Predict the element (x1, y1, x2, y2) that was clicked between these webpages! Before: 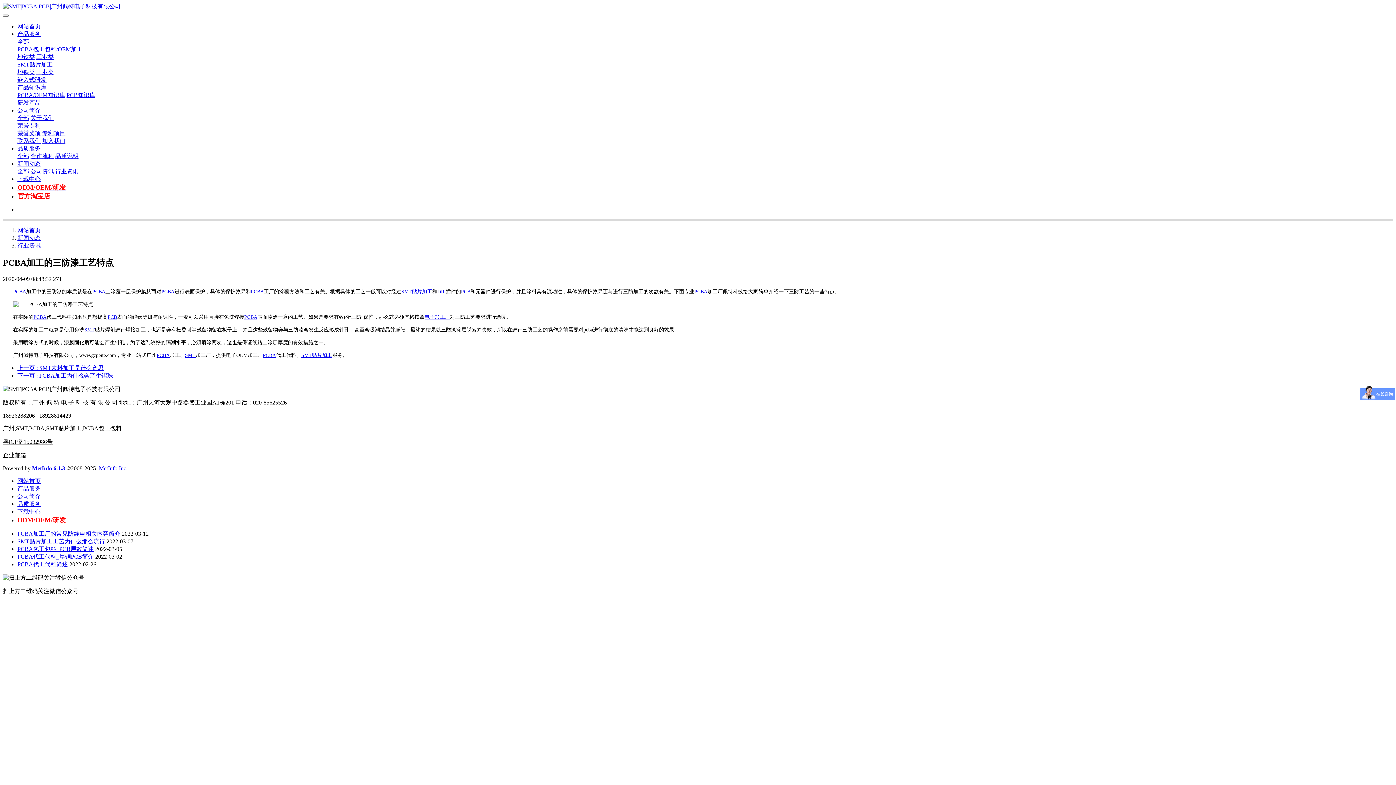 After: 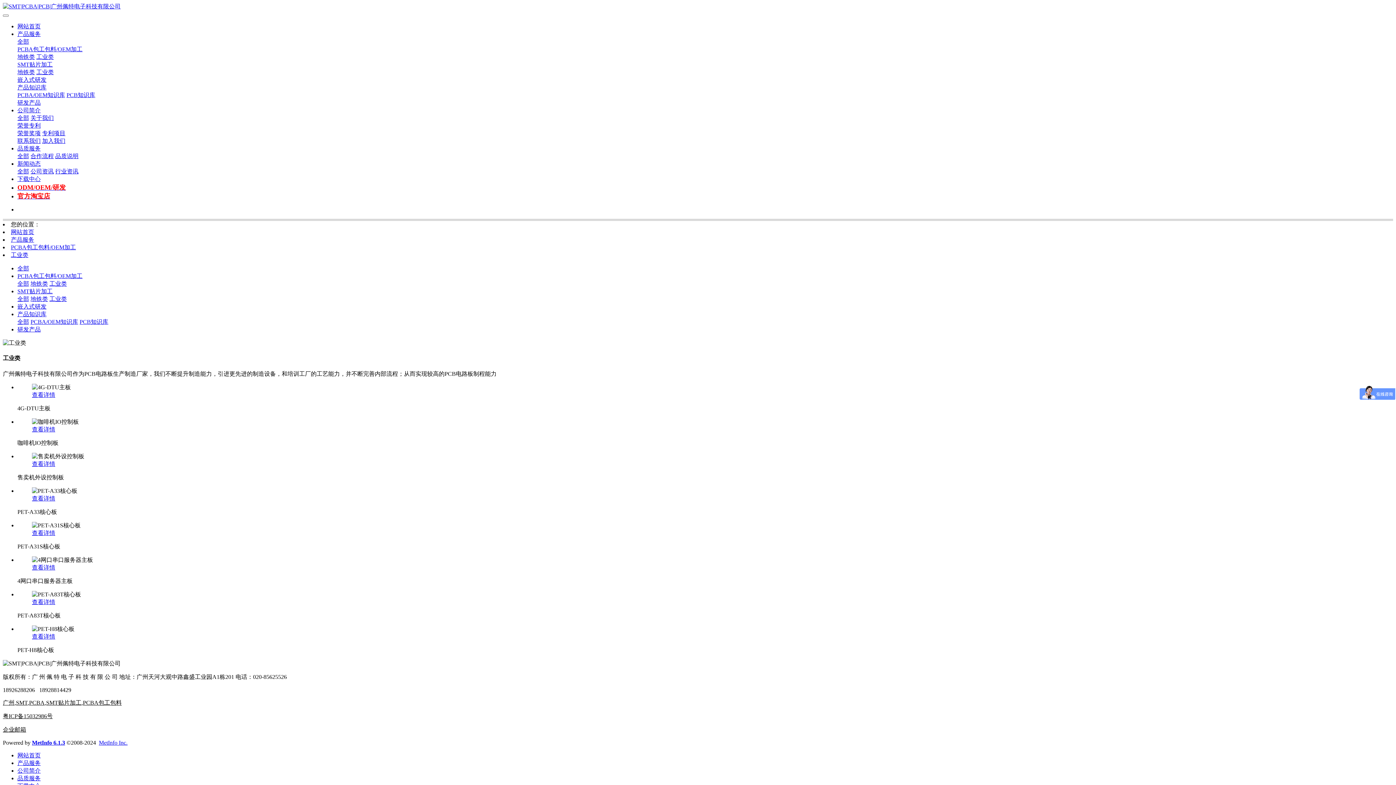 Action: label: 工业类 bbox: (36, 53, 53, 60)